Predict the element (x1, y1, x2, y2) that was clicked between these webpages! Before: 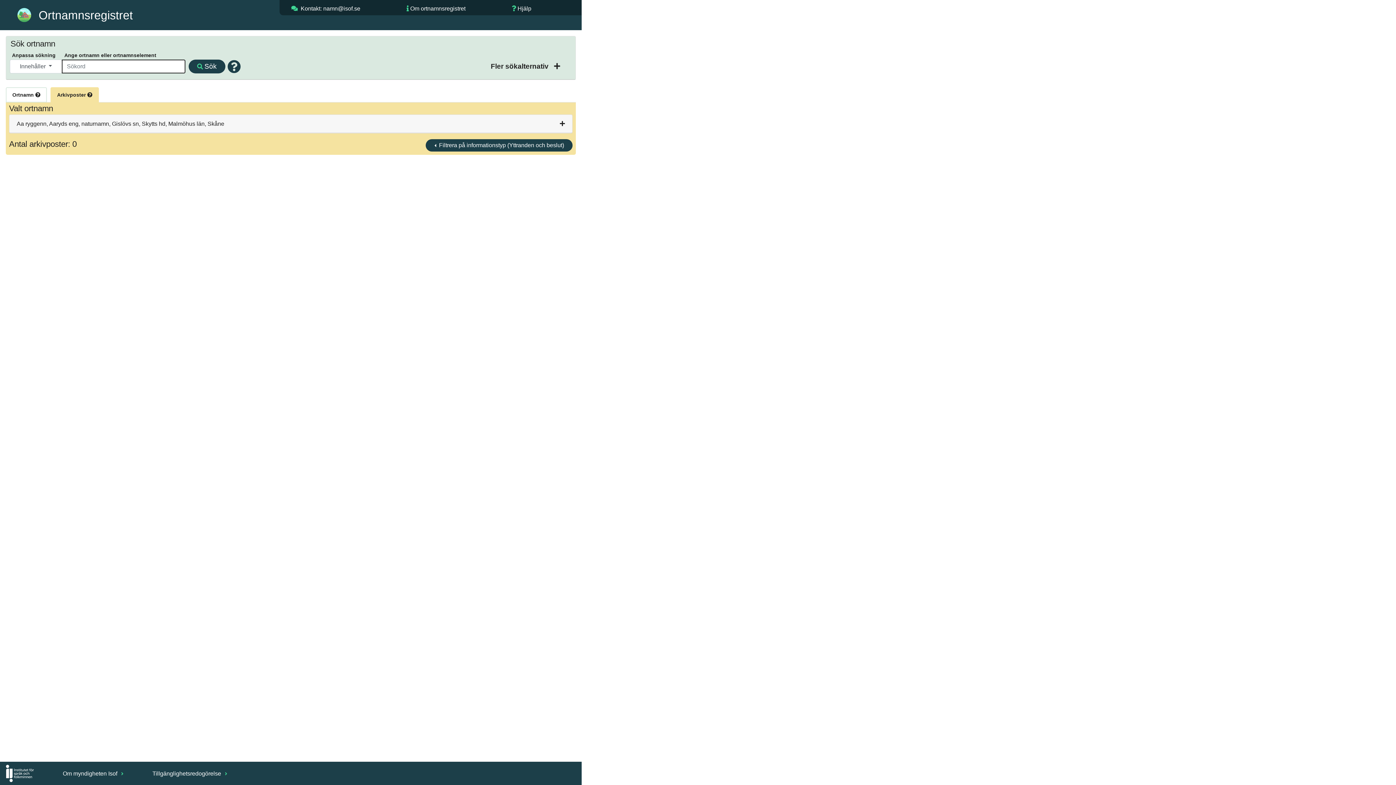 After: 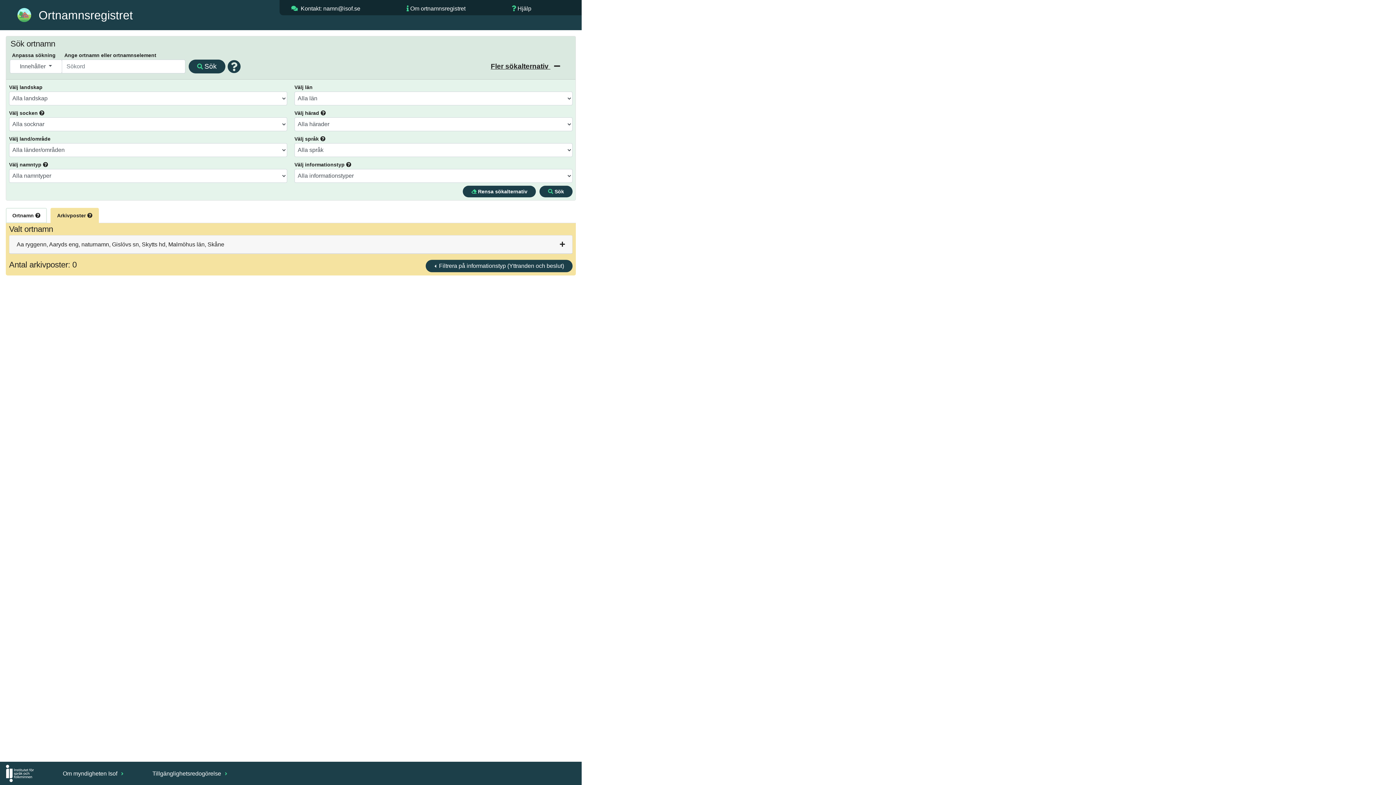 Action: label: Fler sökalternativ  bbox: (490, 62, 550, 70)